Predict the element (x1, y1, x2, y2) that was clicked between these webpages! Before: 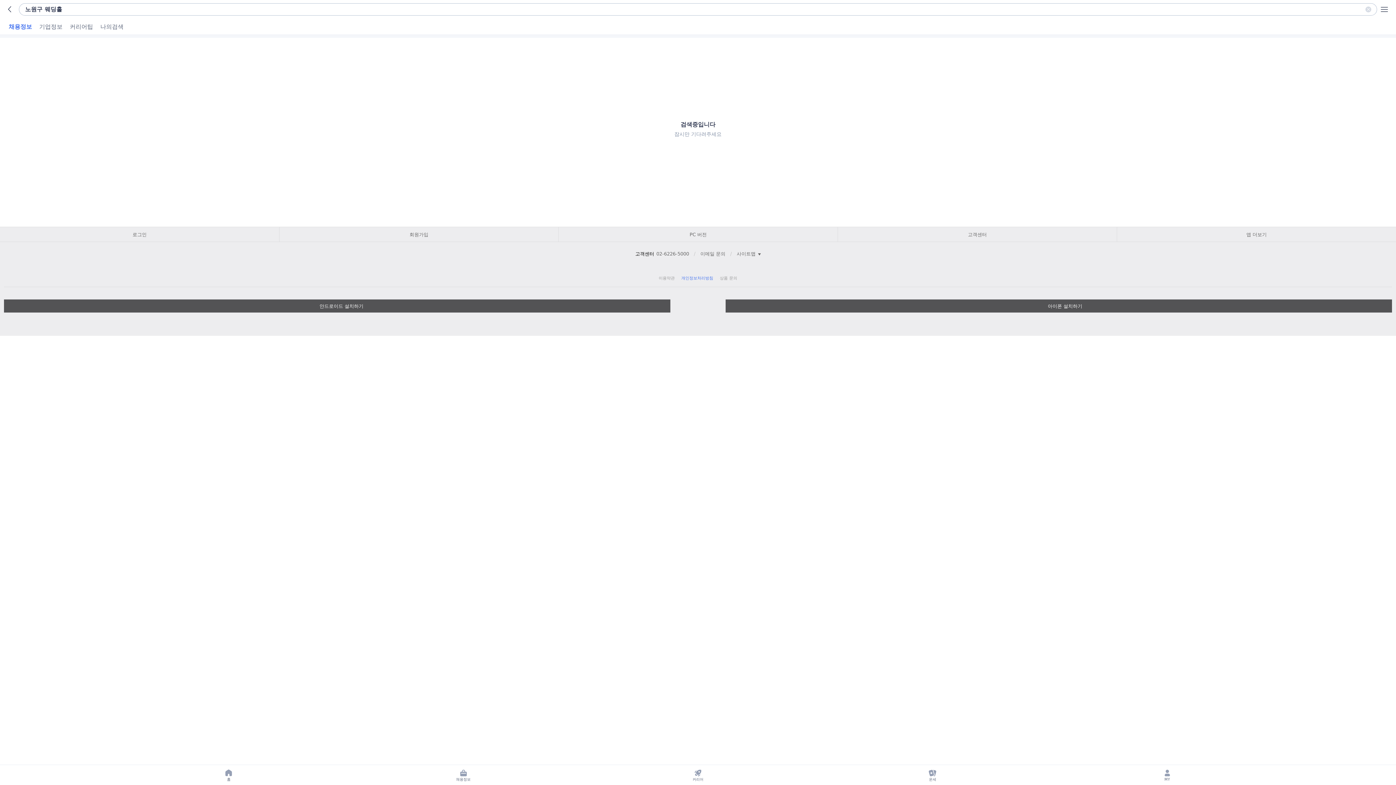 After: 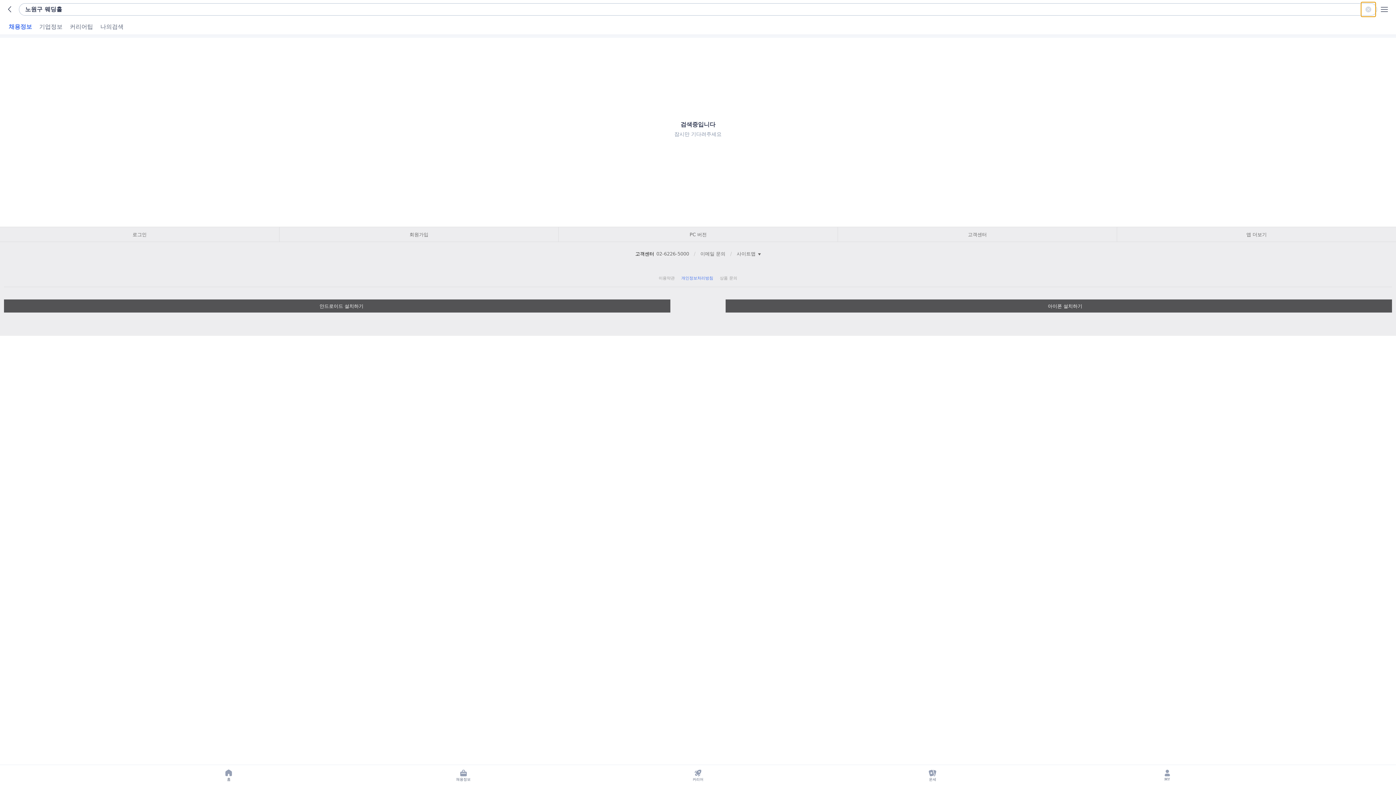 Action: label: 검색어 삭제 bbox: (1361, 2, 1376, 16)